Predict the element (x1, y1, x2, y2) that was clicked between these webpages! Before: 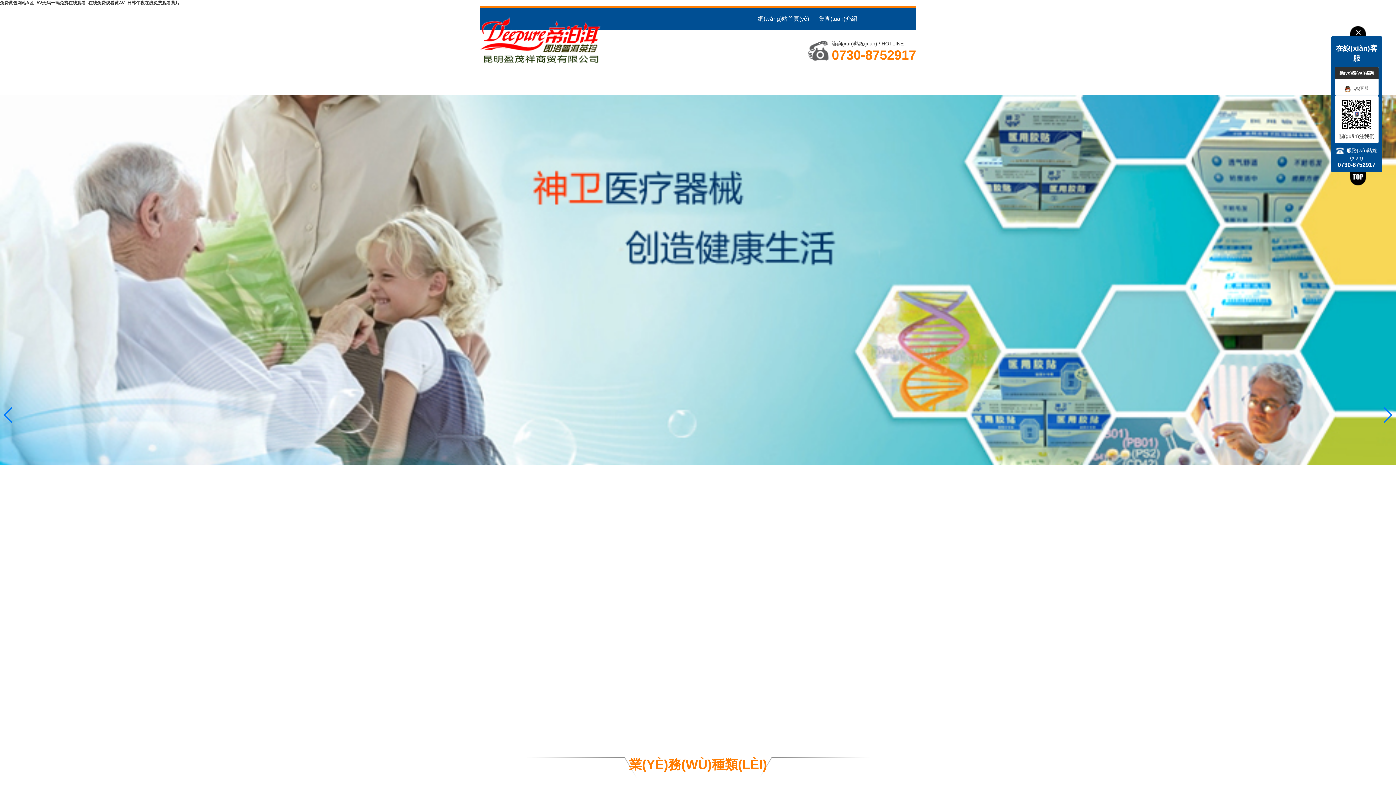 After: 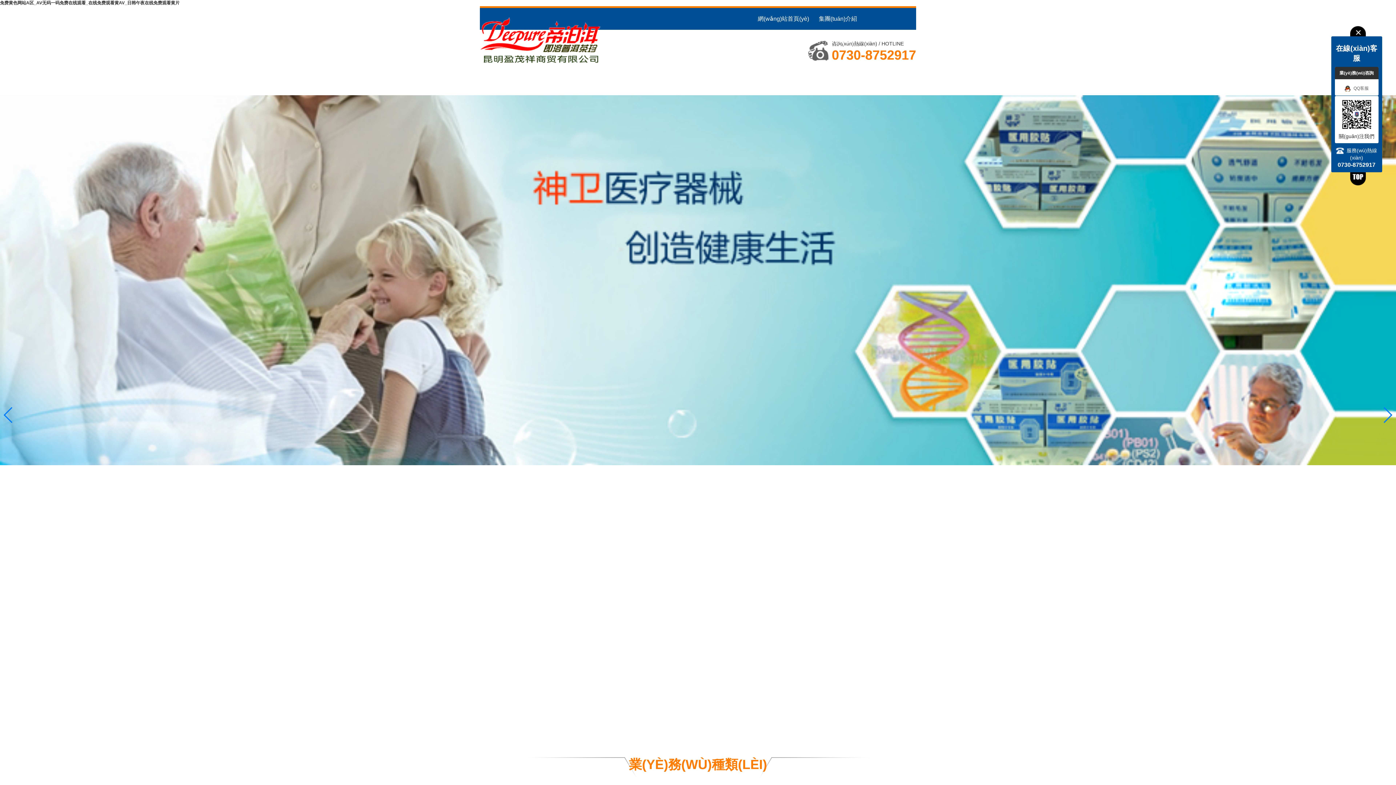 Action: bbox: (756, 8, 810, 29) label: 網(wǎng)站首頁(yè)